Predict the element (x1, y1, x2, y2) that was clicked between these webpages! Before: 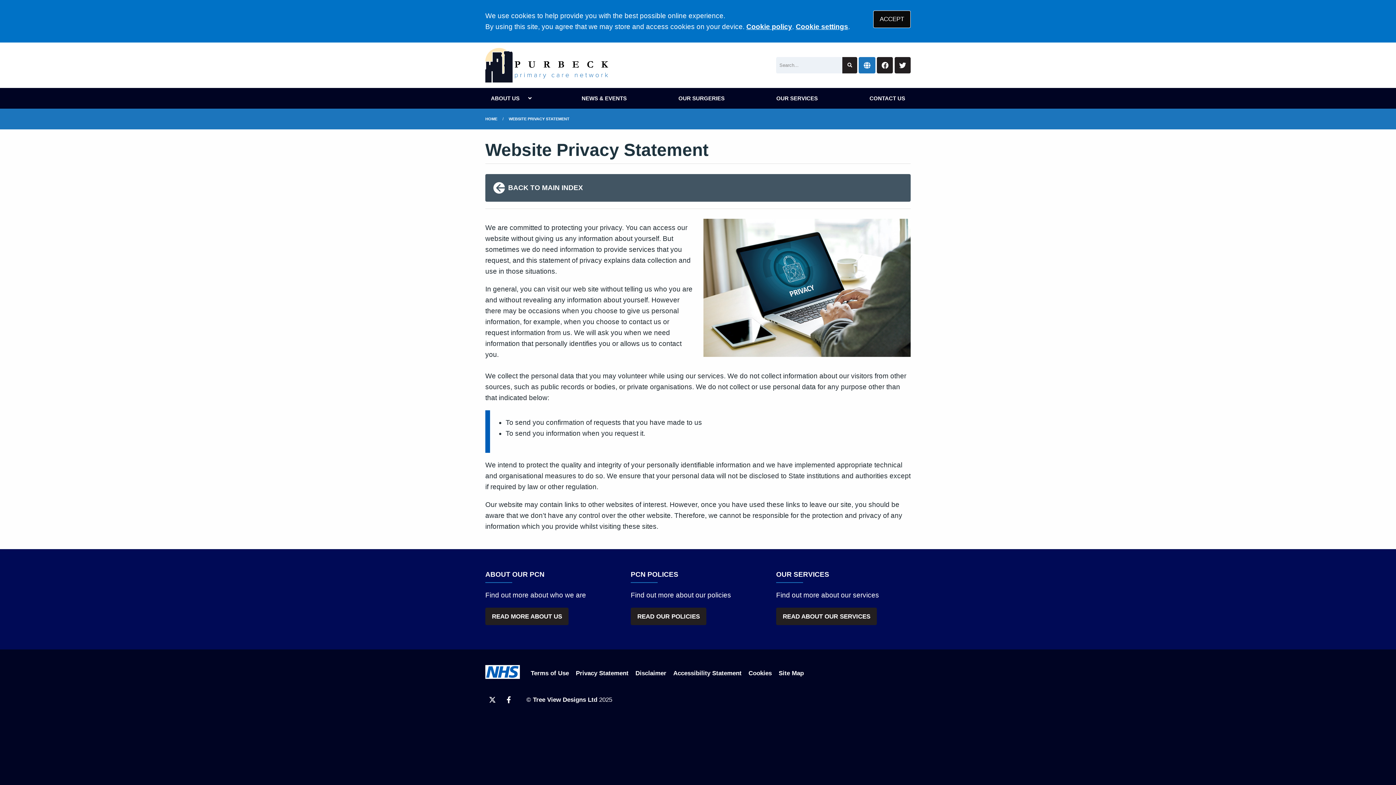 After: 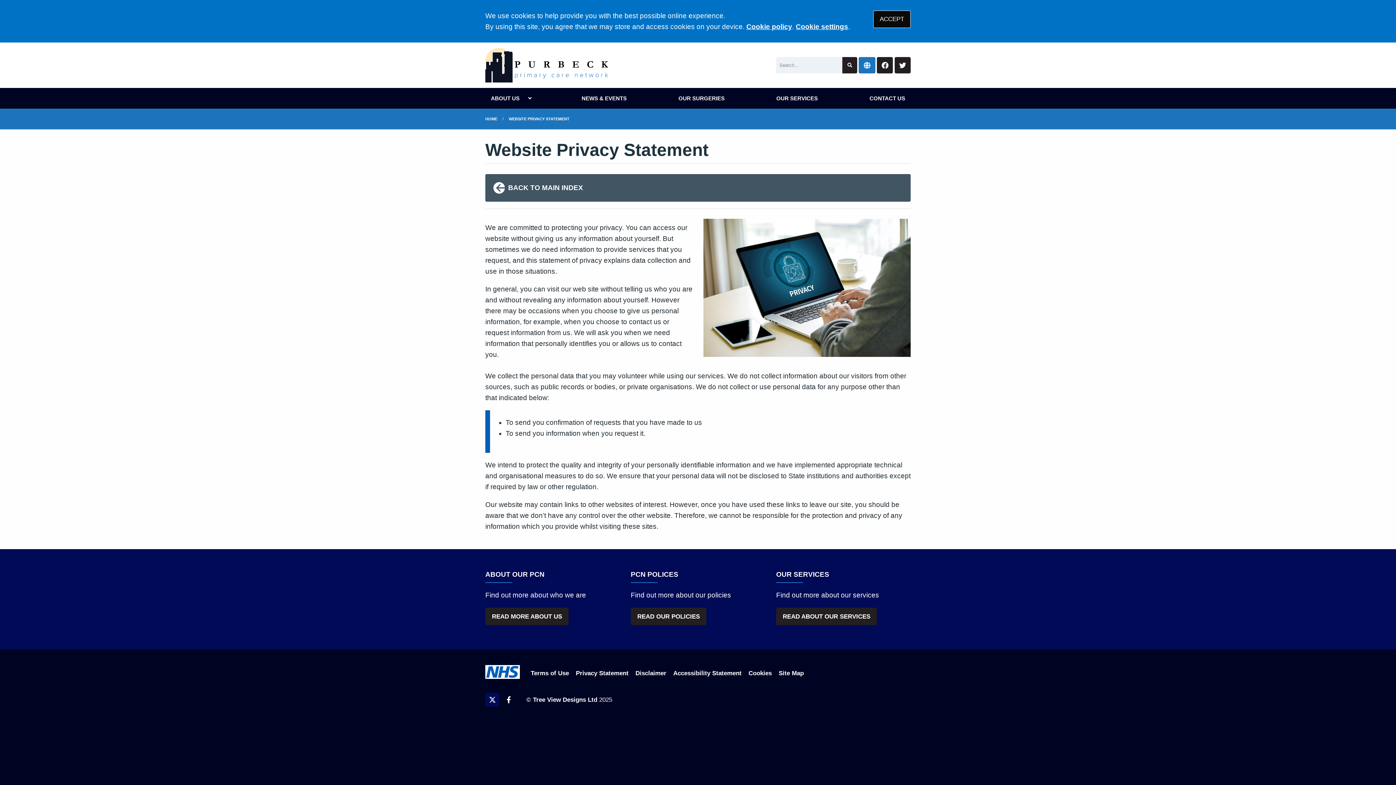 Action: label: Twitter (opens new window) bbox: (485, 693, 499, 706)